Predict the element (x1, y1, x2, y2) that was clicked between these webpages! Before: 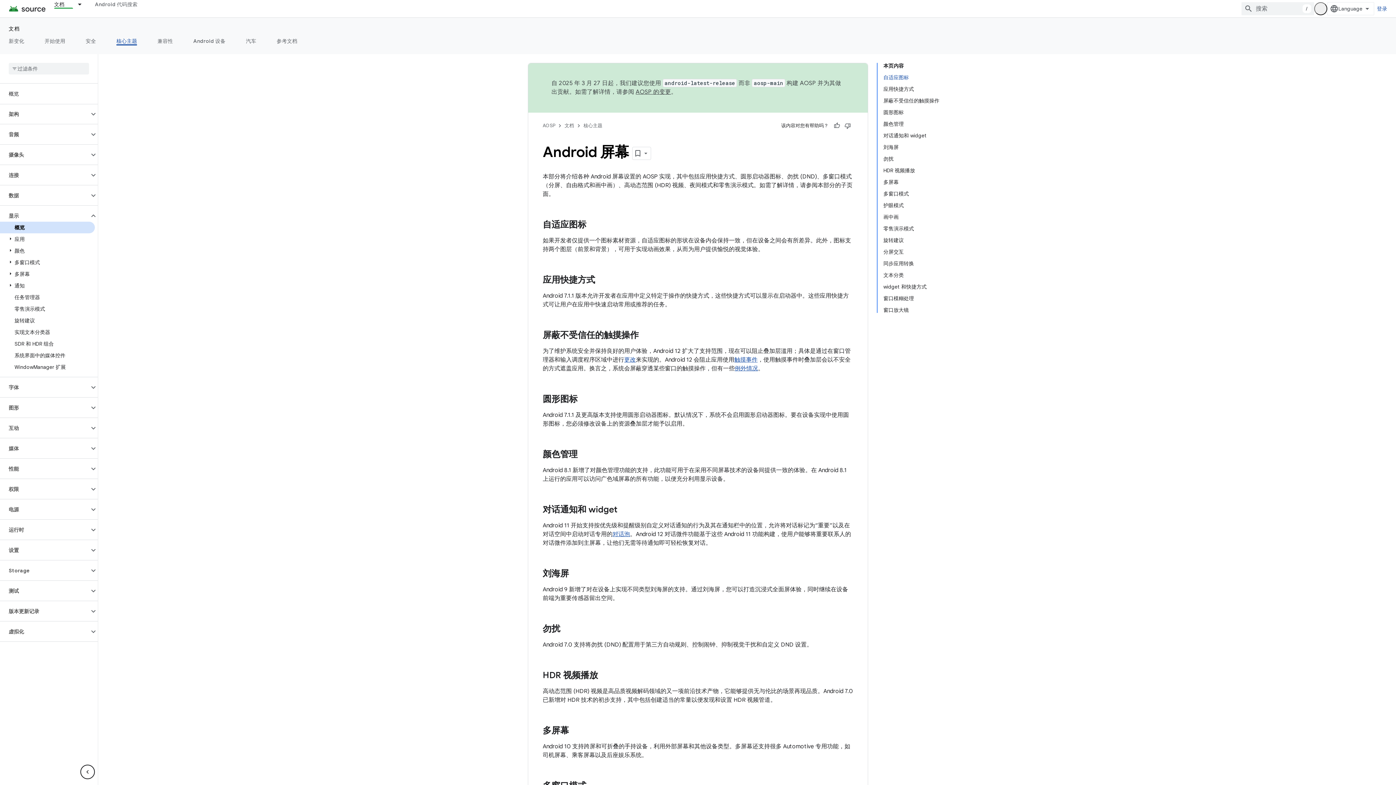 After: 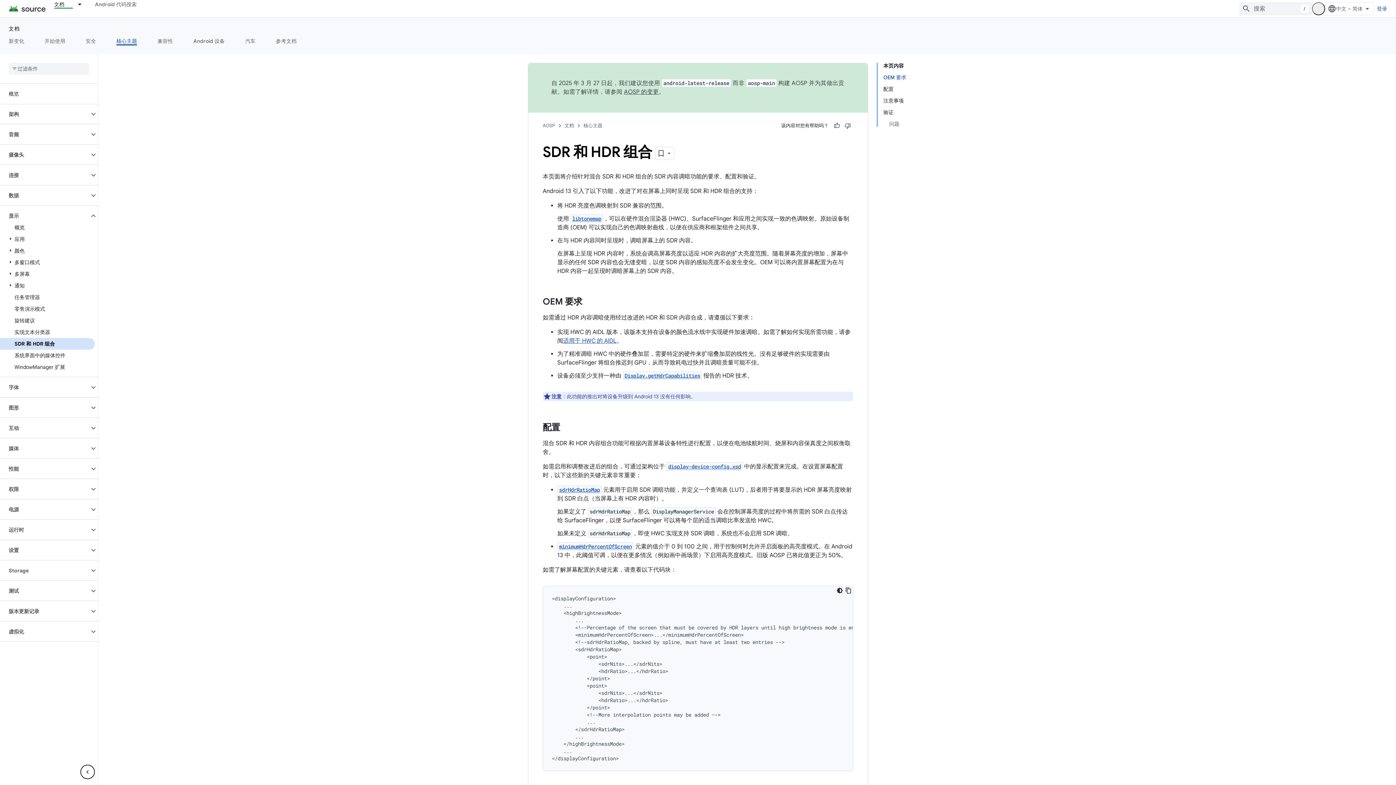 Action: label: SDR 和 HDR 组合 bbox: (0, 338, 94, 349)